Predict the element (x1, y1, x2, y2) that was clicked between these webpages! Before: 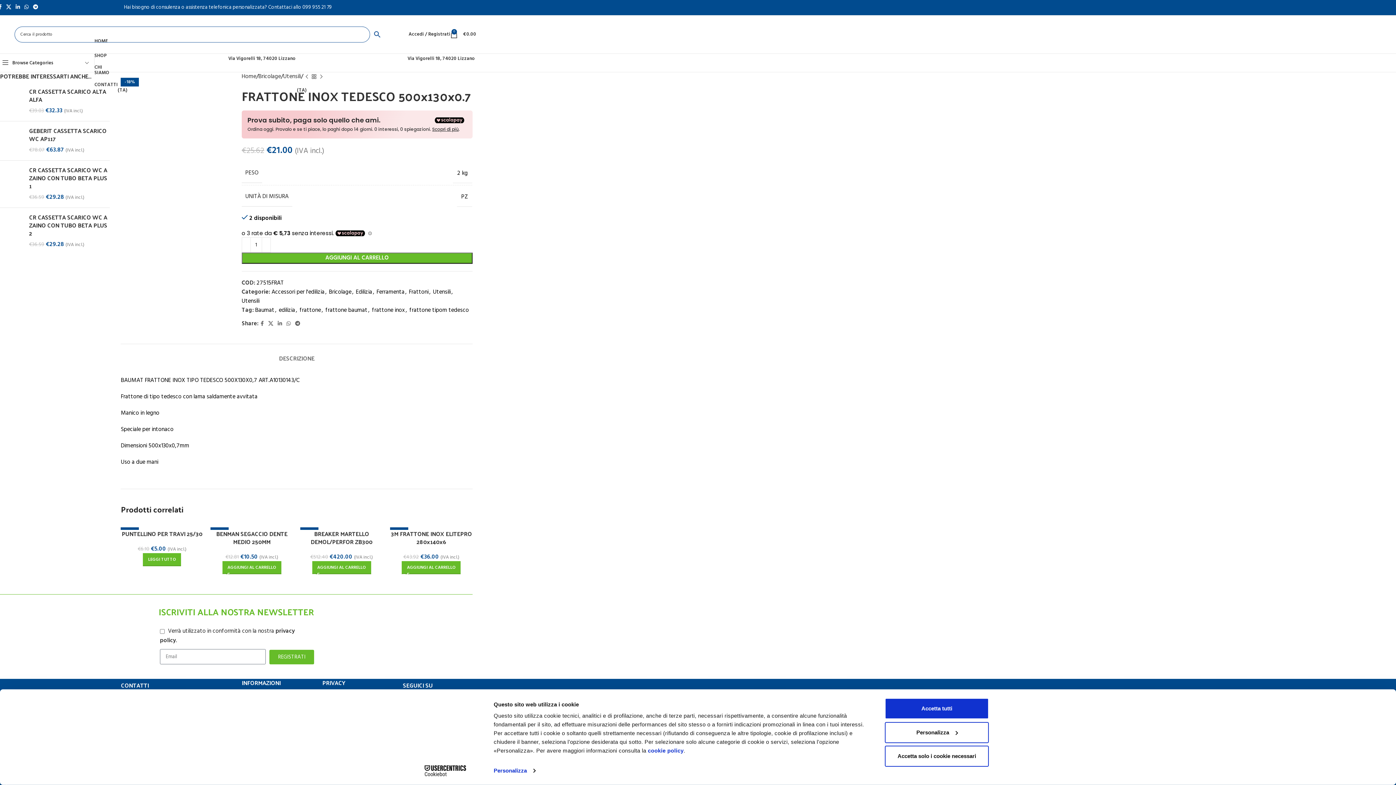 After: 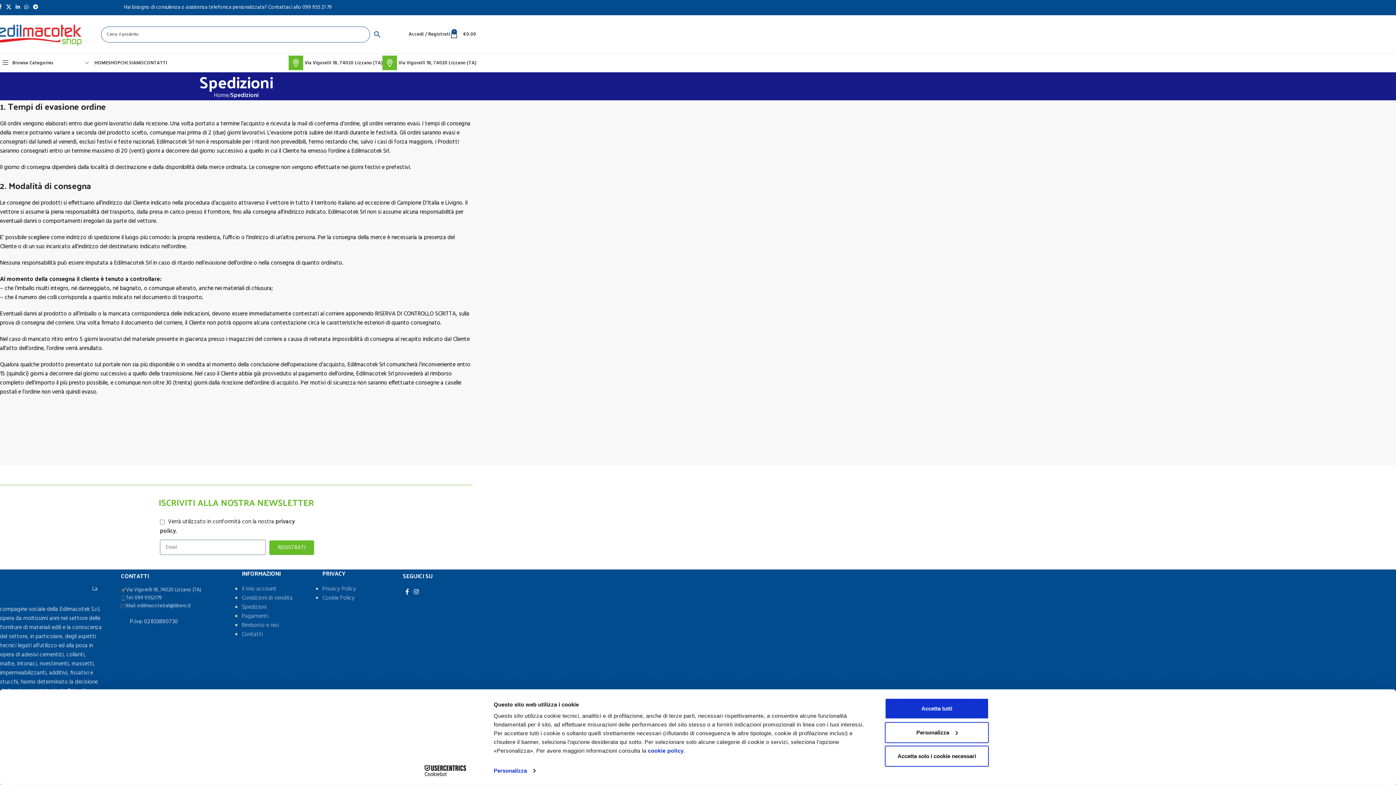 Action: label: Spedizioni bbox: (241, 669, 266, 678)